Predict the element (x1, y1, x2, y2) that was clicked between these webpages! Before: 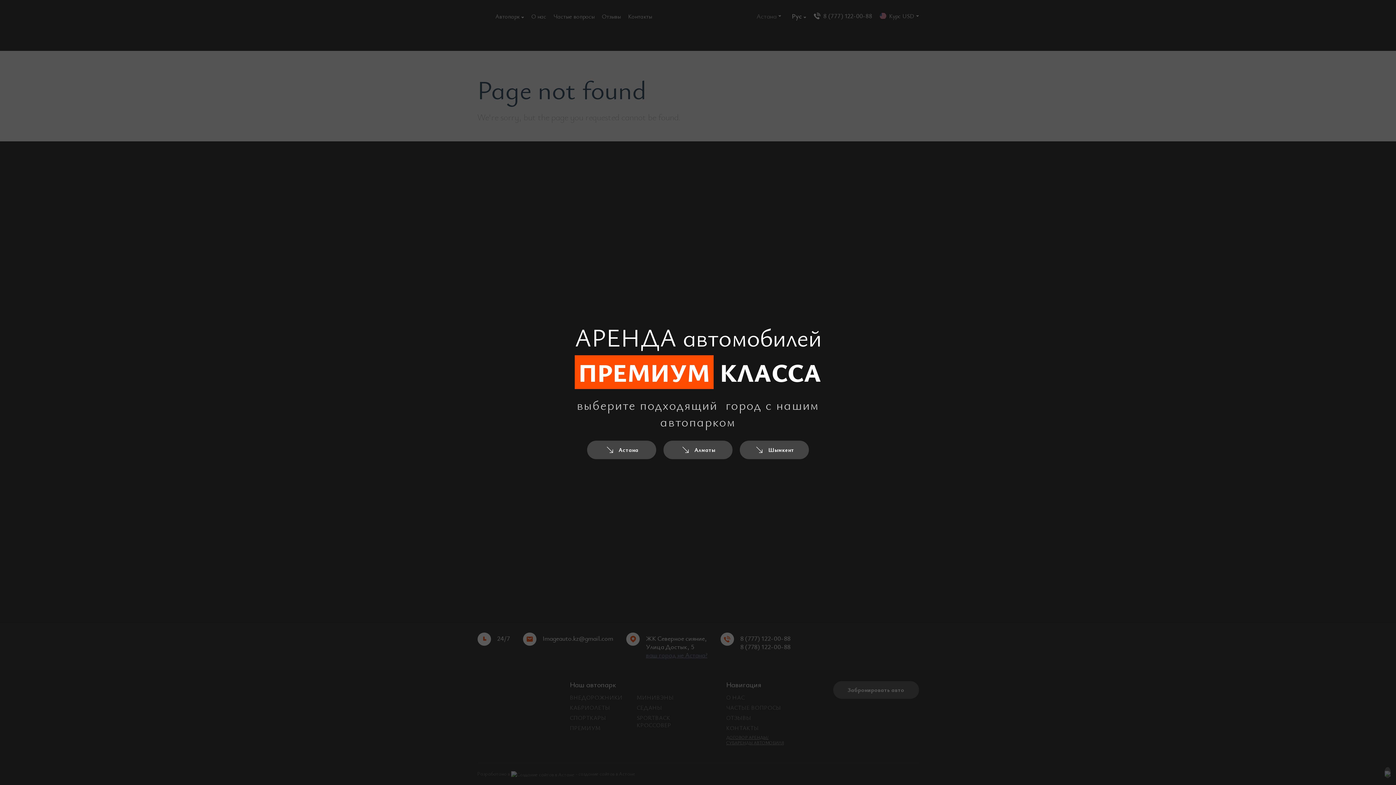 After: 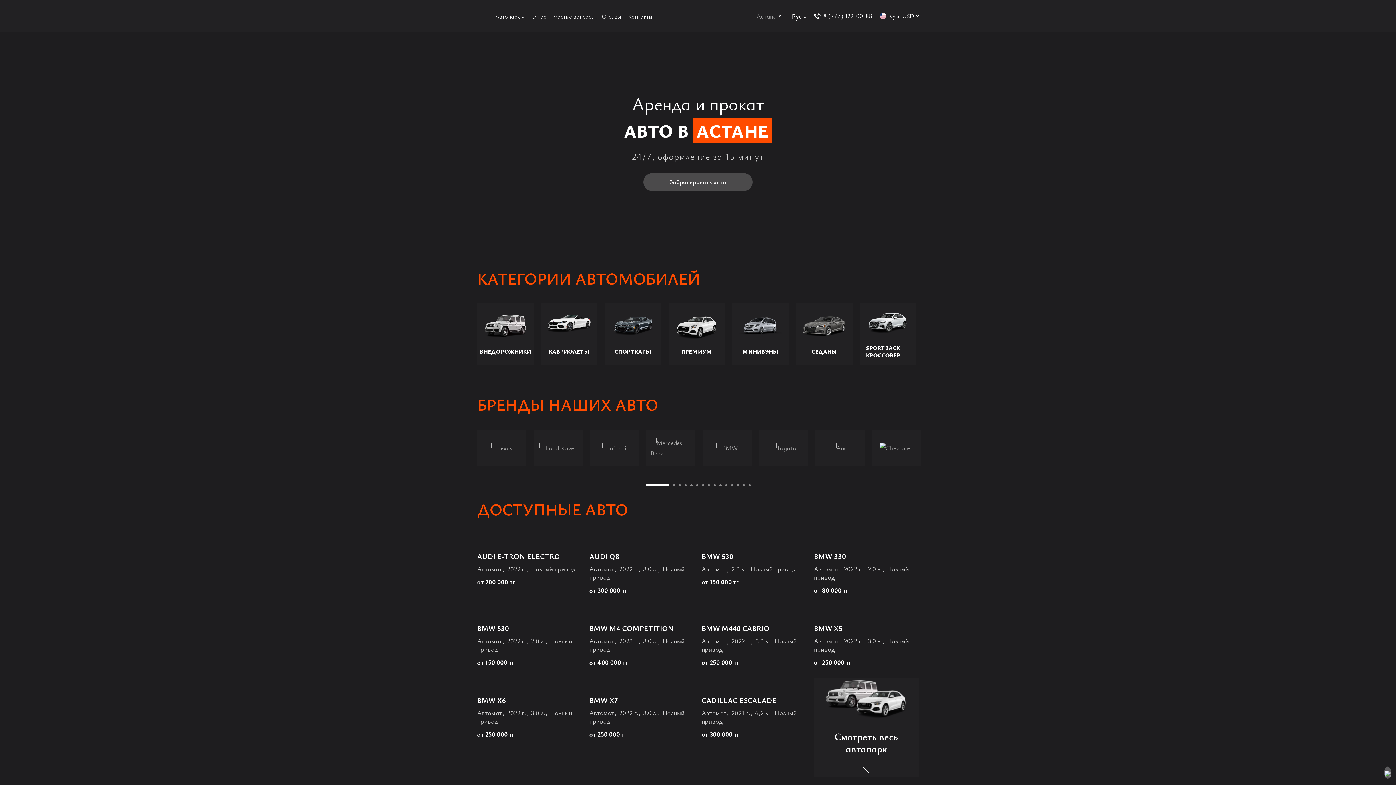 Action: bbox: (587, 440, 656, 459) label: Астана